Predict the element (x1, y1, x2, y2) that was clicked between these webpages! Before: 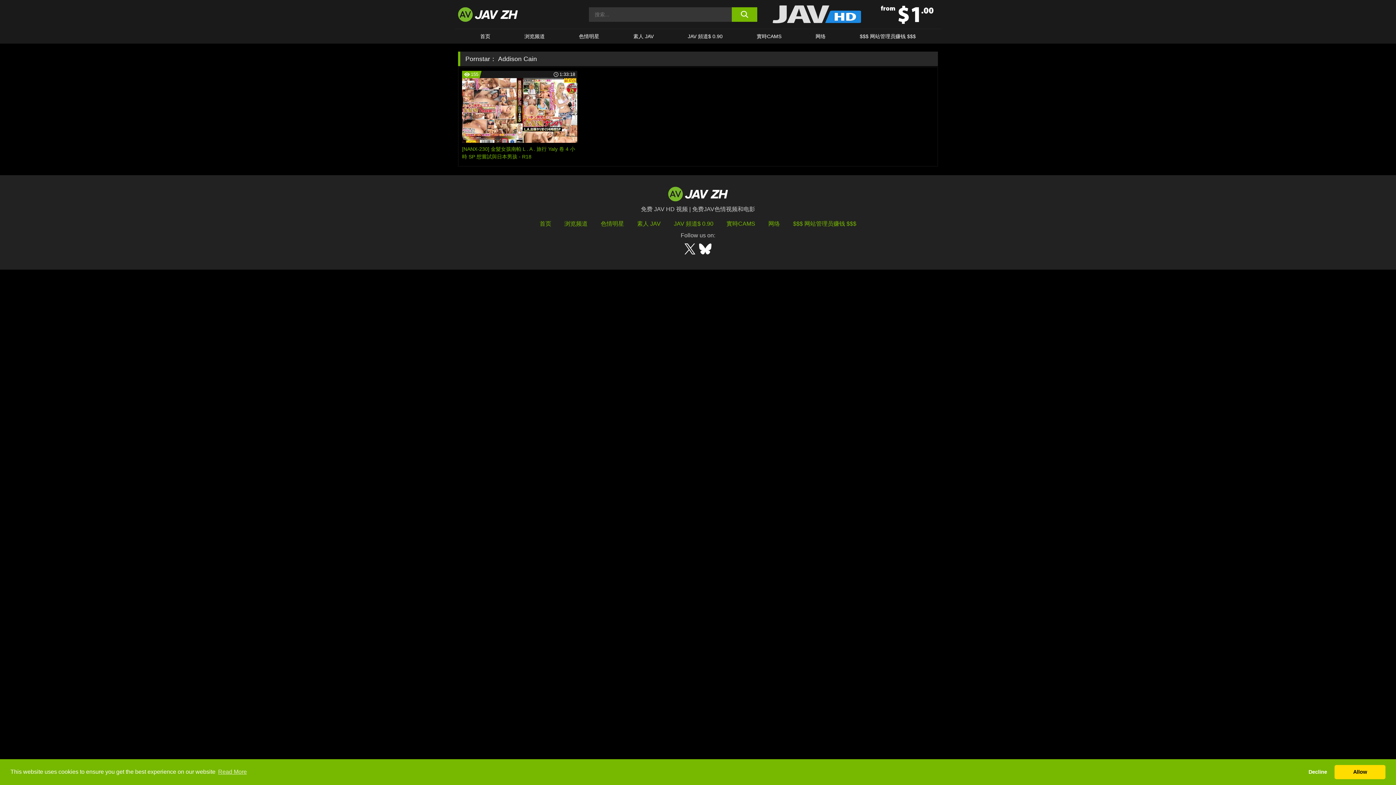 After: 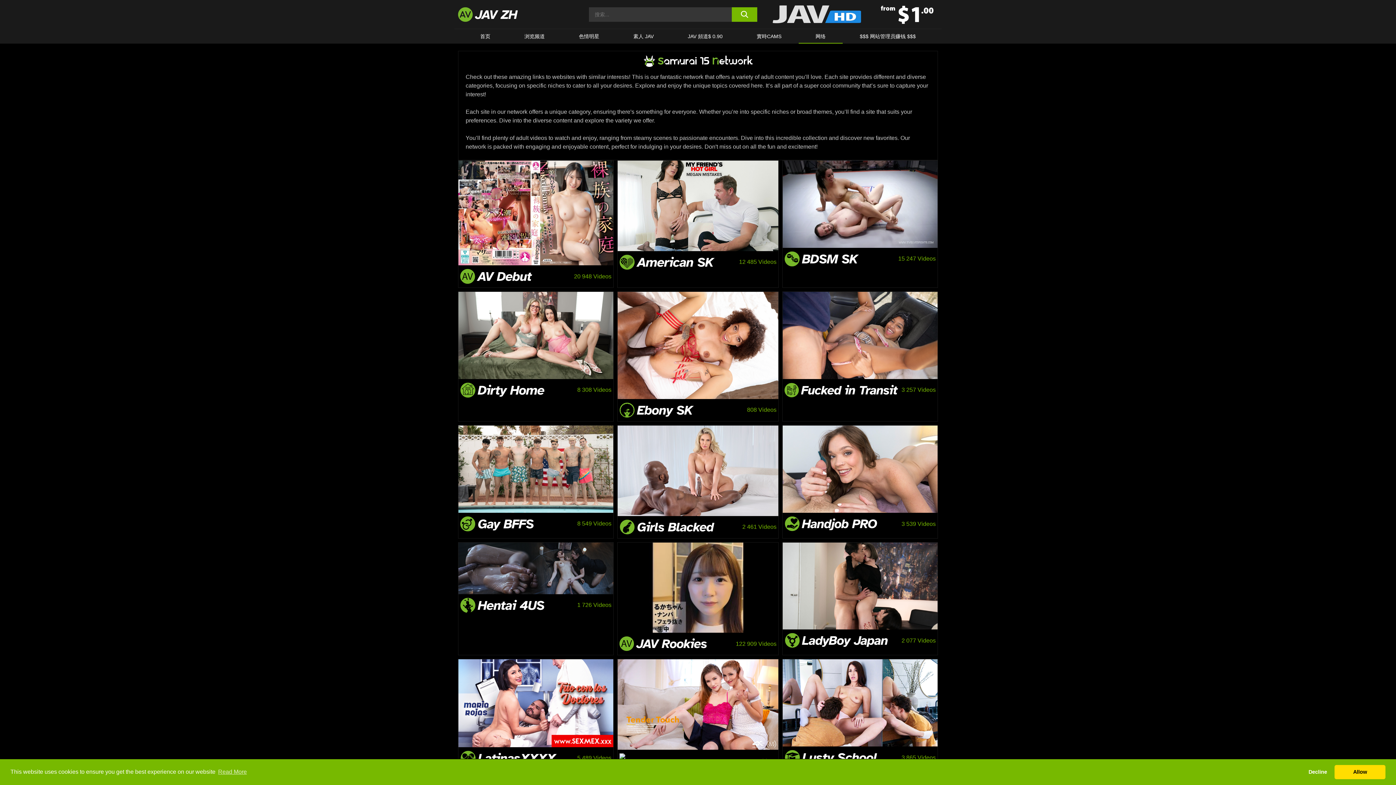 Action: label: 网络 bbox: (768, 220, 780, 226)